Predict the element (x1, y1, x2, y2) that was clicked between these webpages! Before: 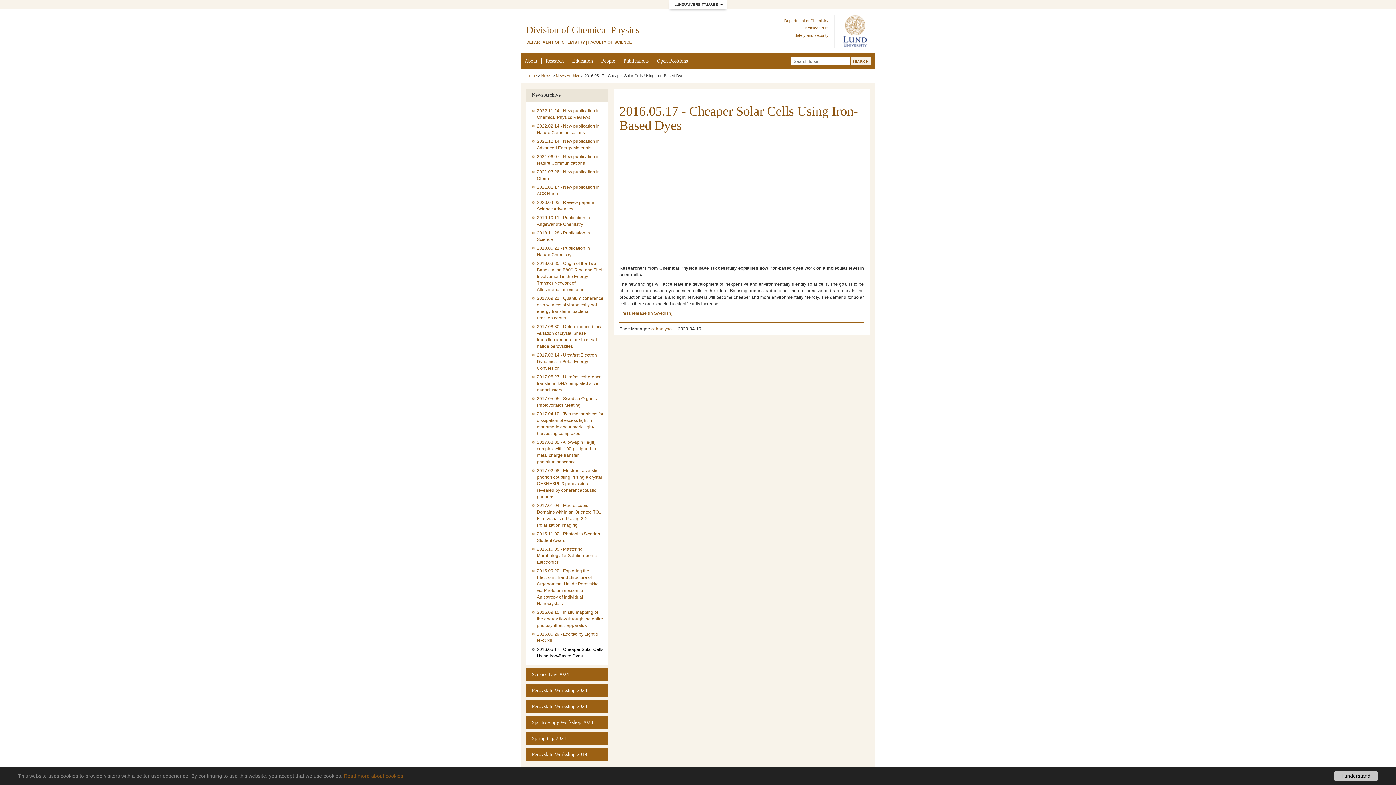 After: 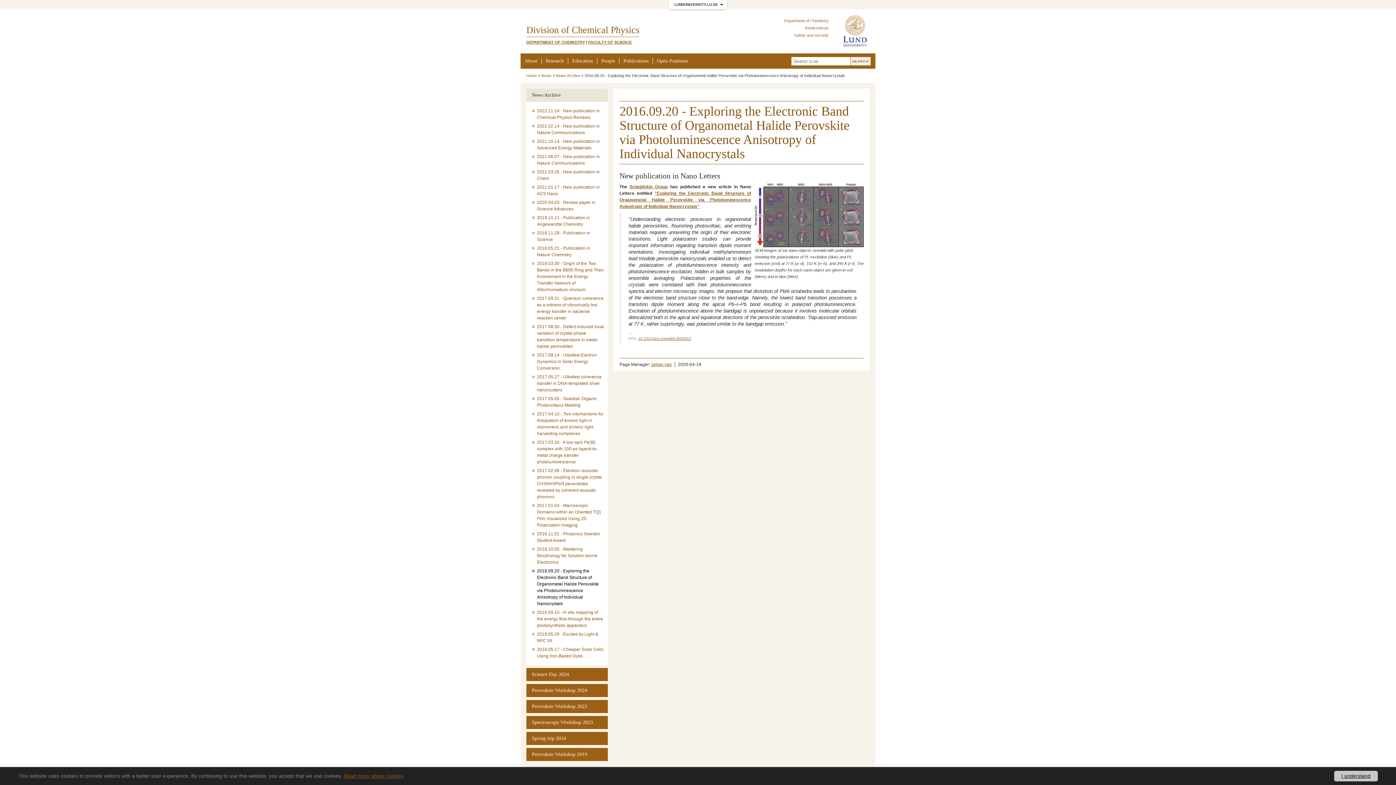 Action: label: 2016.09.20 - Exploring the Electronic Band Structure of Organometal Halide Perovskite via Photoluminescence Anisotropy of Individual Nanocrystals bbox: (532, 568, 604, 607)